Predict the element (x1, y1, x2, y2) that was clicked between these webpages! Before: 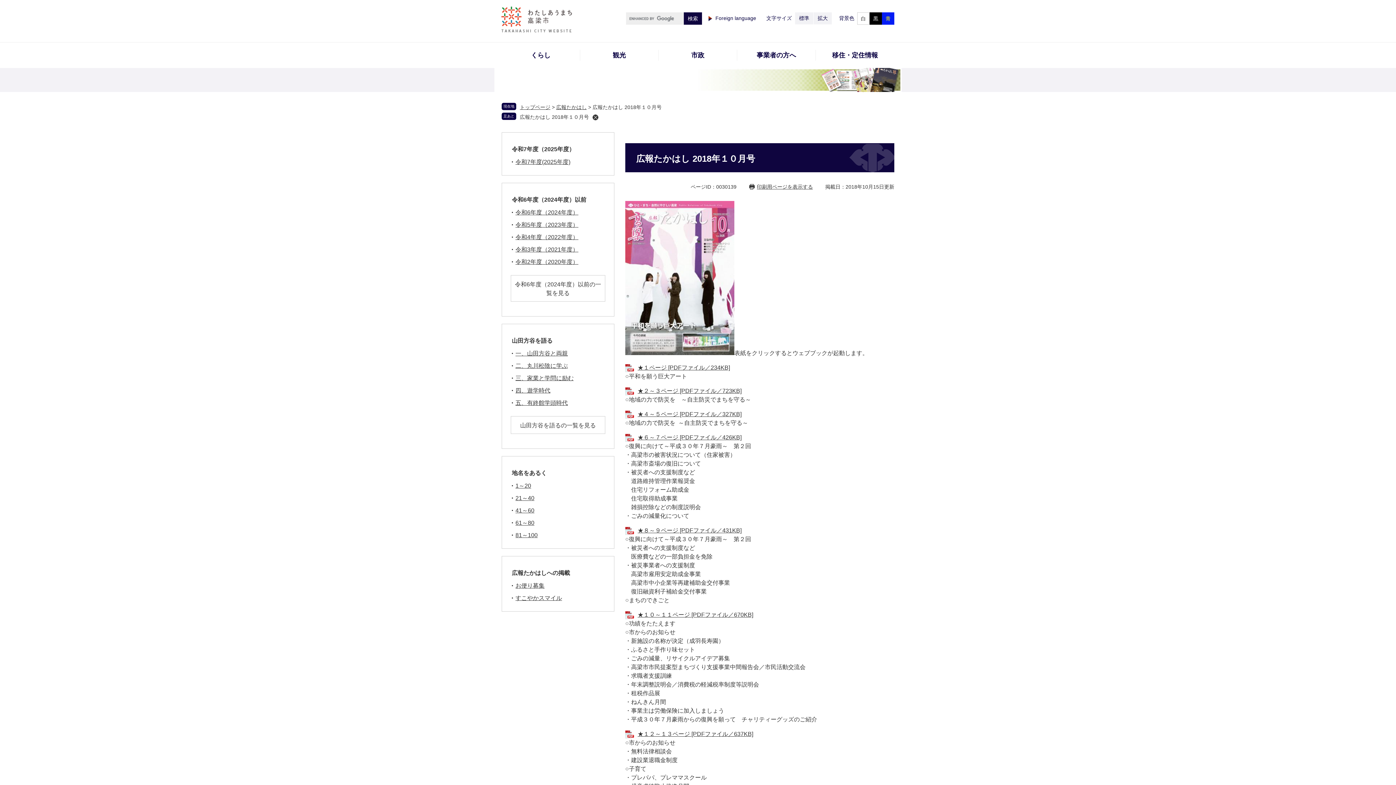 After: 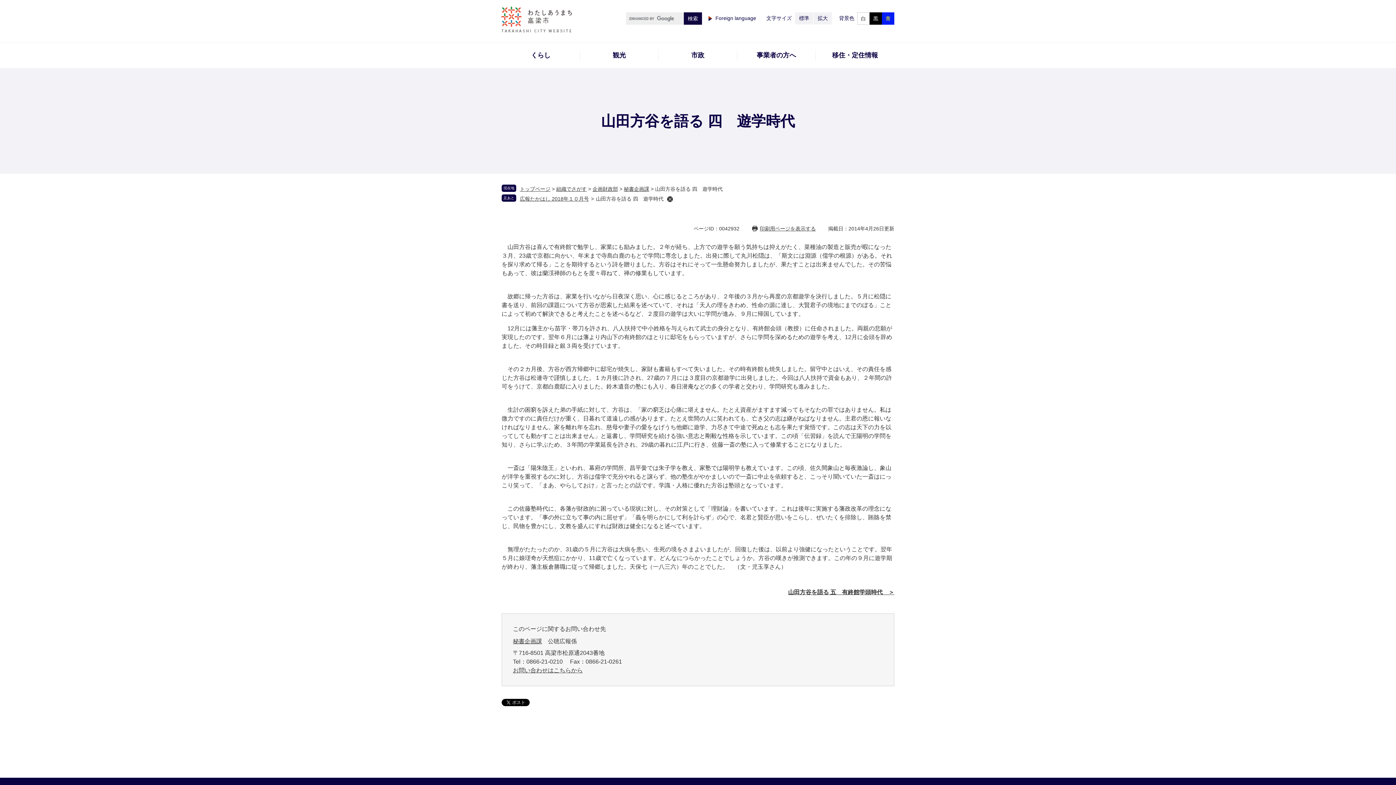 Action: label: 四、遊学時代 bbox: (515, 387, 550, 393)